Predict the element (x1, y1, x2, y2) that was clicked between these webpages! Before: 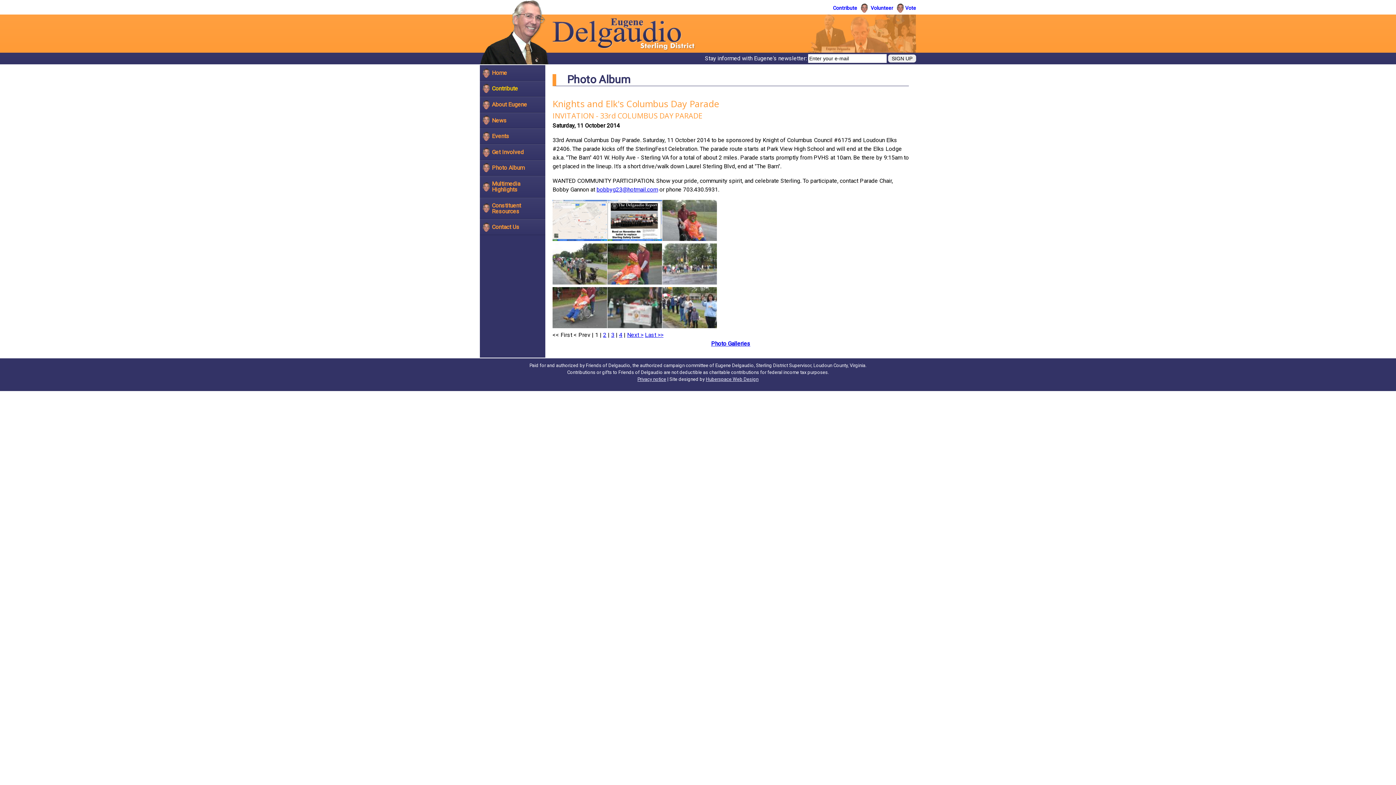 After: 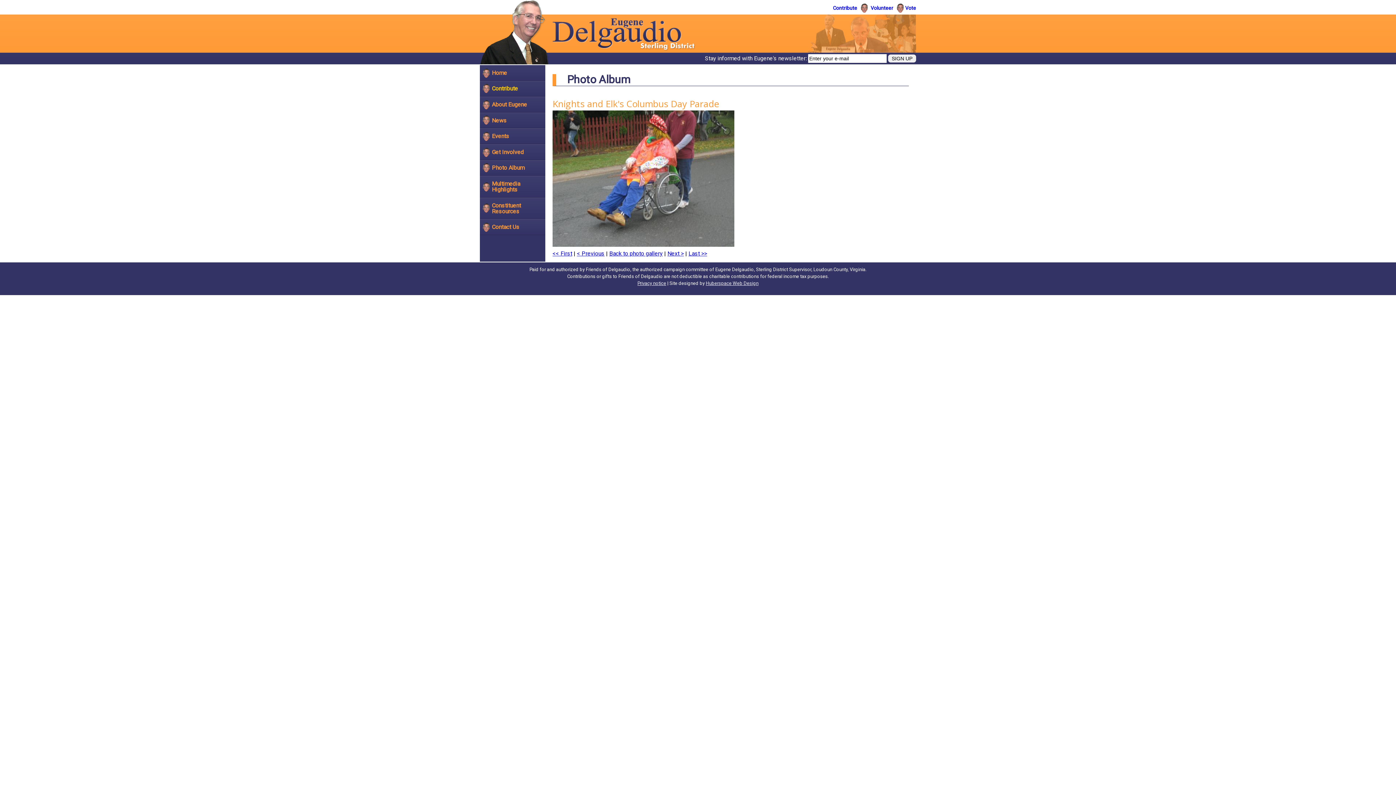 Action: bbox: (552, 322, 607, 329)